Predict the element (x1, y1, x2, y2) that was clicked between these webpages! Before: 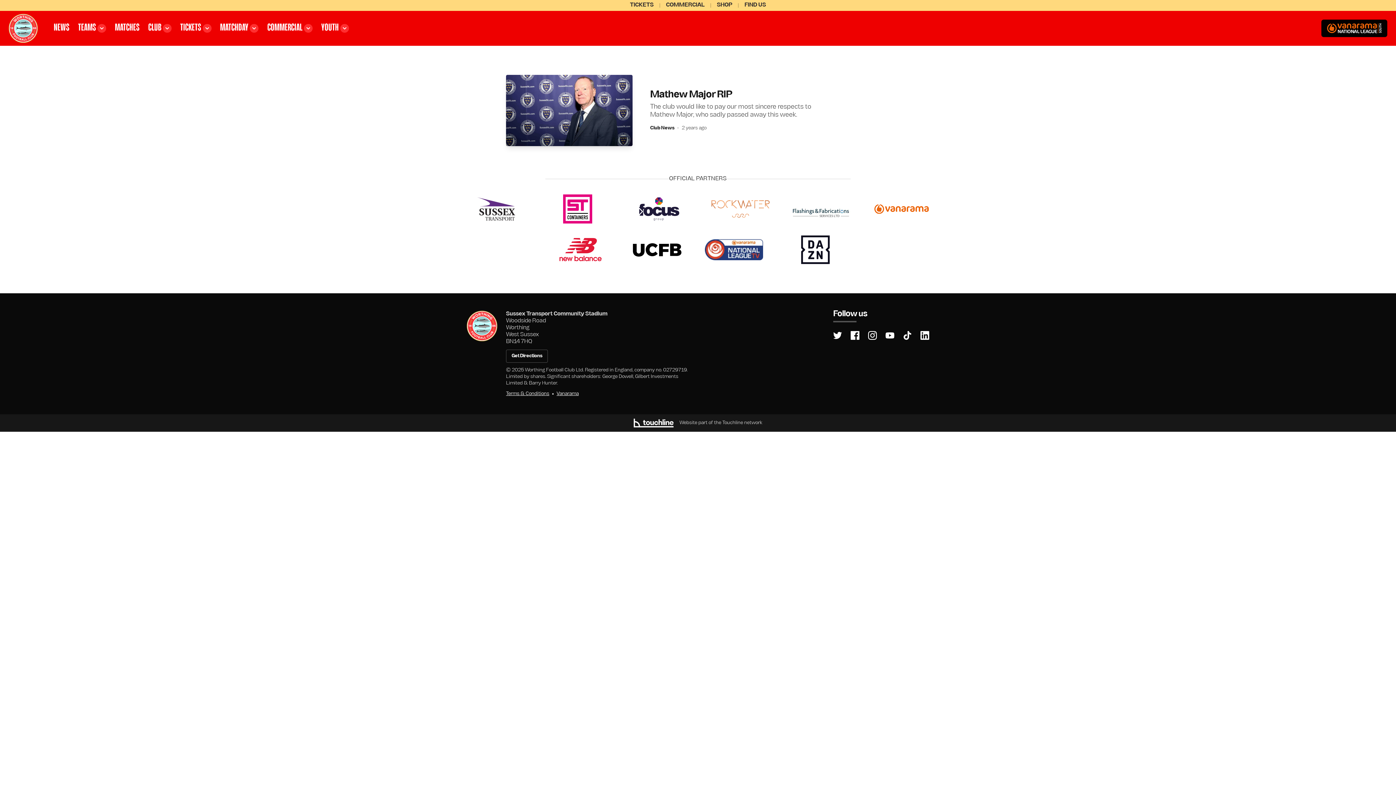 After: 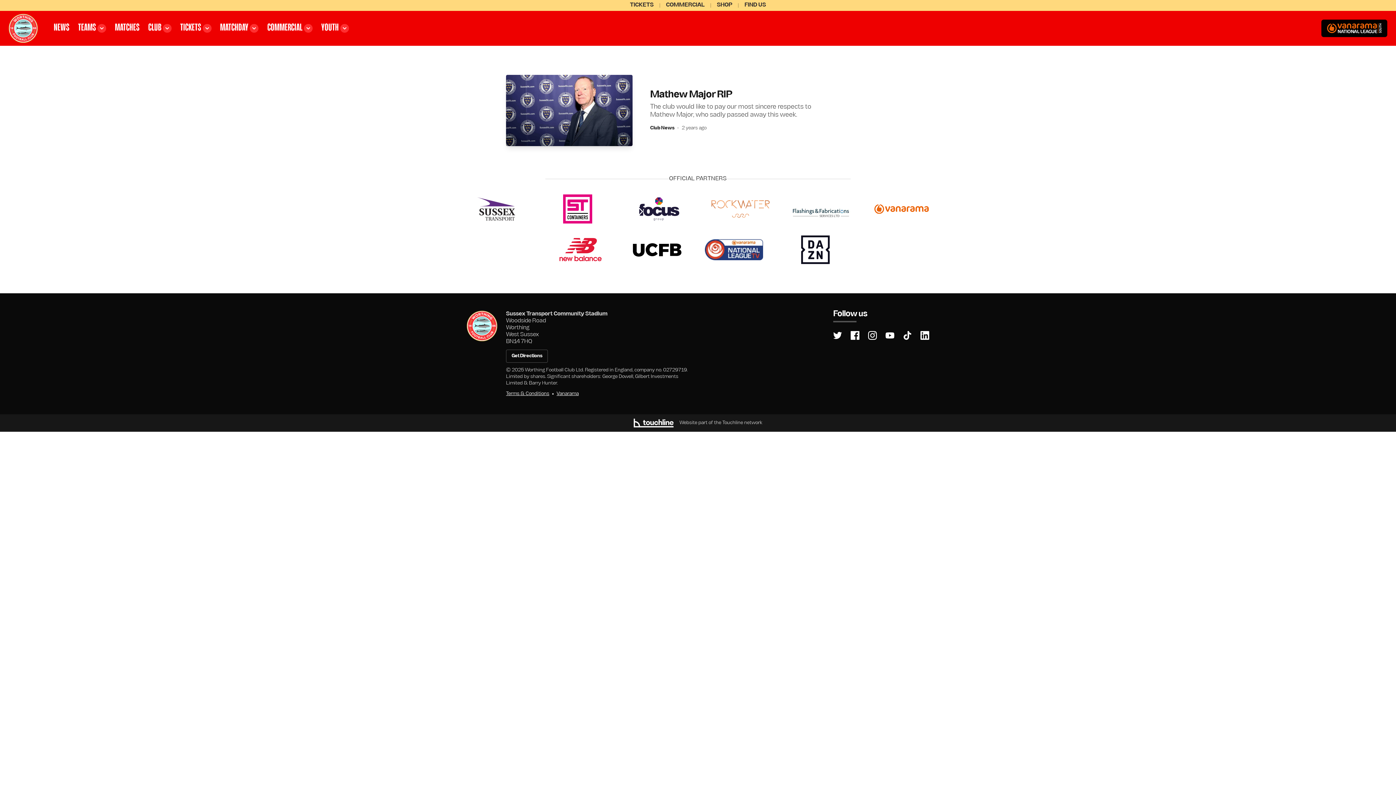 Action: bbox: (1321, 19, 1387, 37) label: Visit the Vanarama National League South website